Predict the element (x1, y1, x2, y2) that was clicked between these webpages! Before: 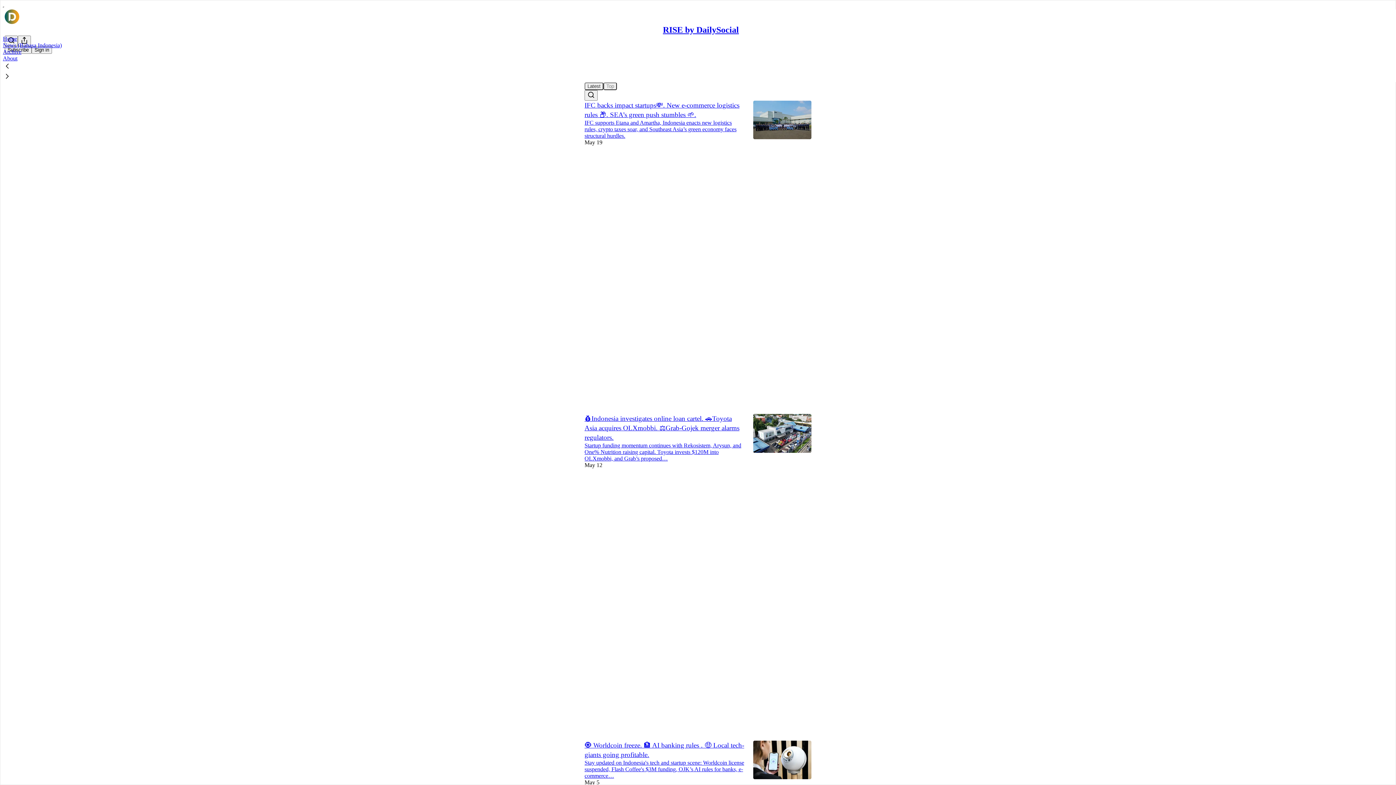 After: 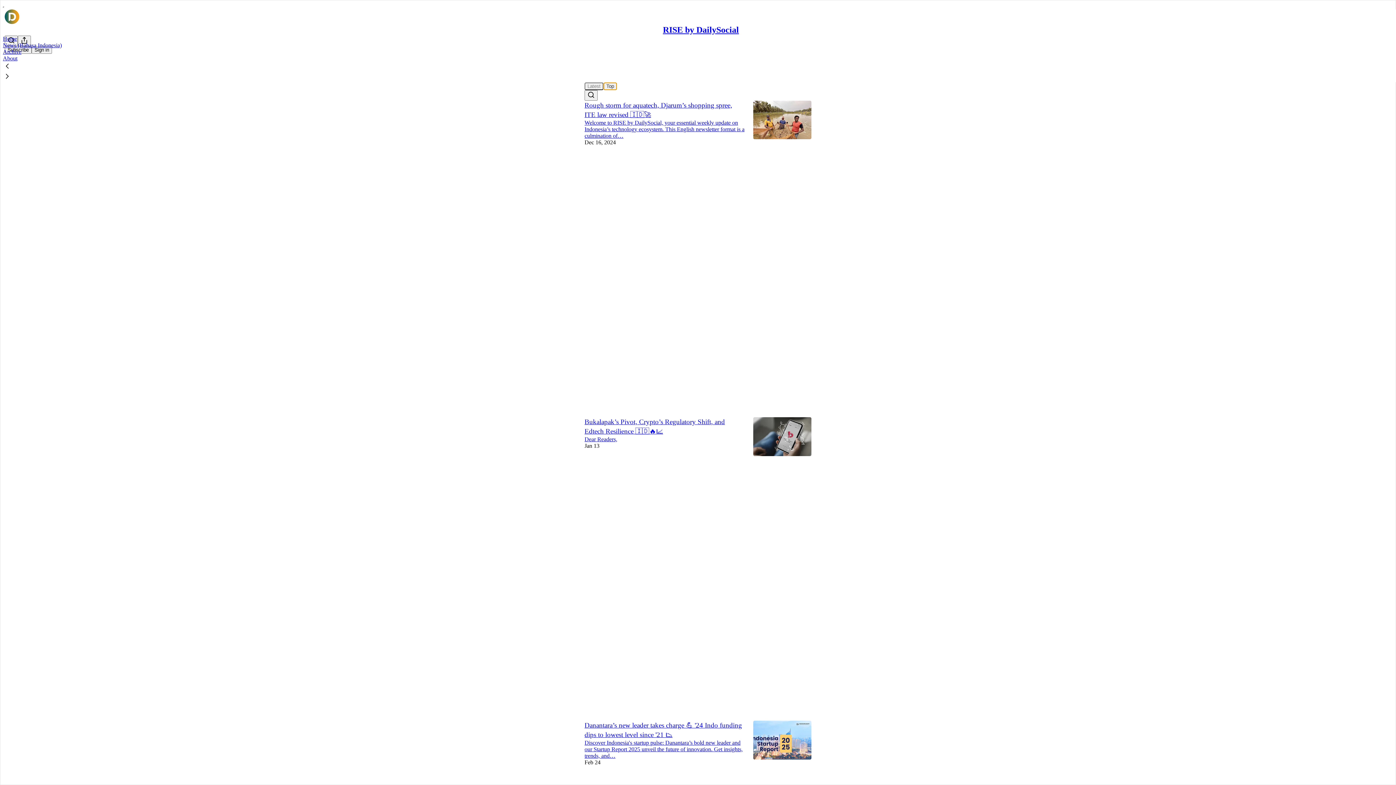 Action: label: Top bbox: (603, 82, 617, 90)